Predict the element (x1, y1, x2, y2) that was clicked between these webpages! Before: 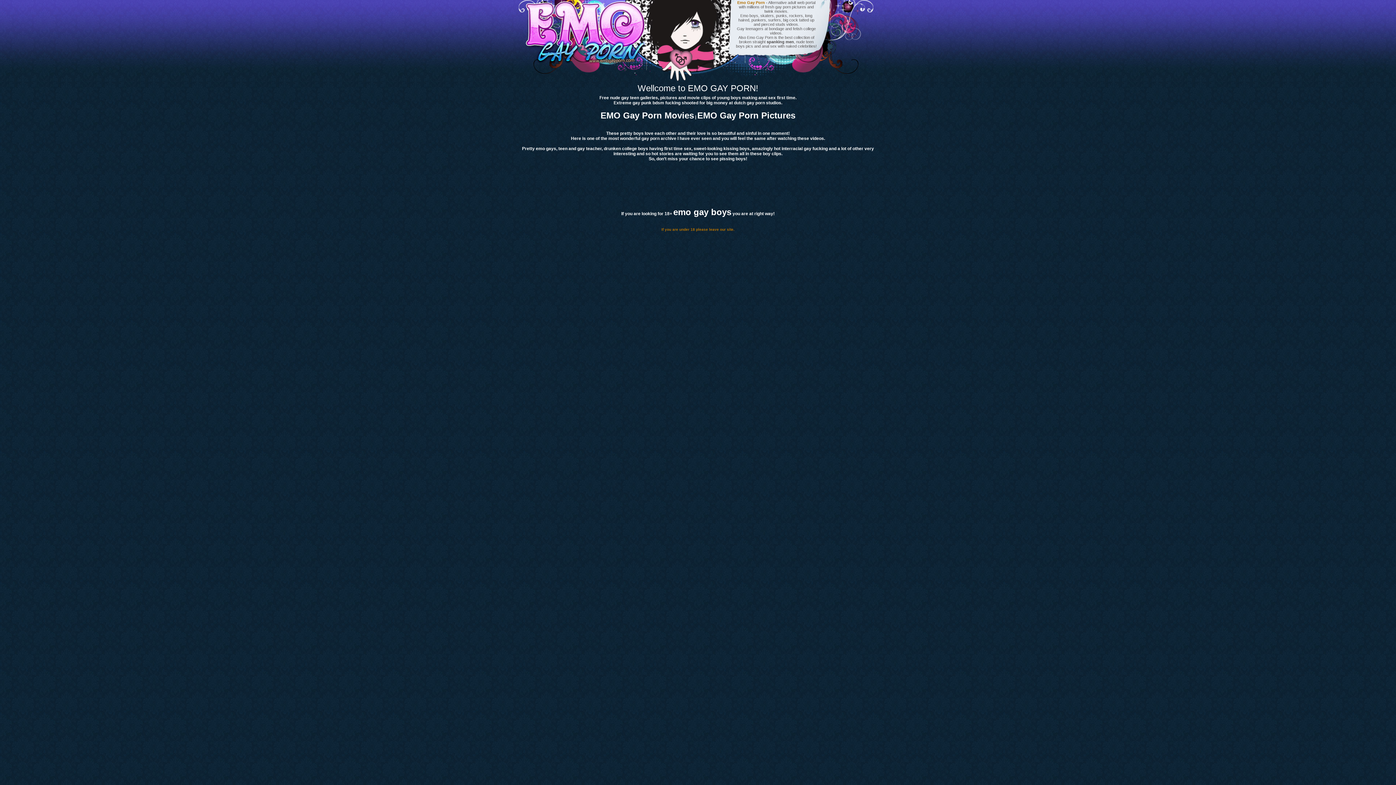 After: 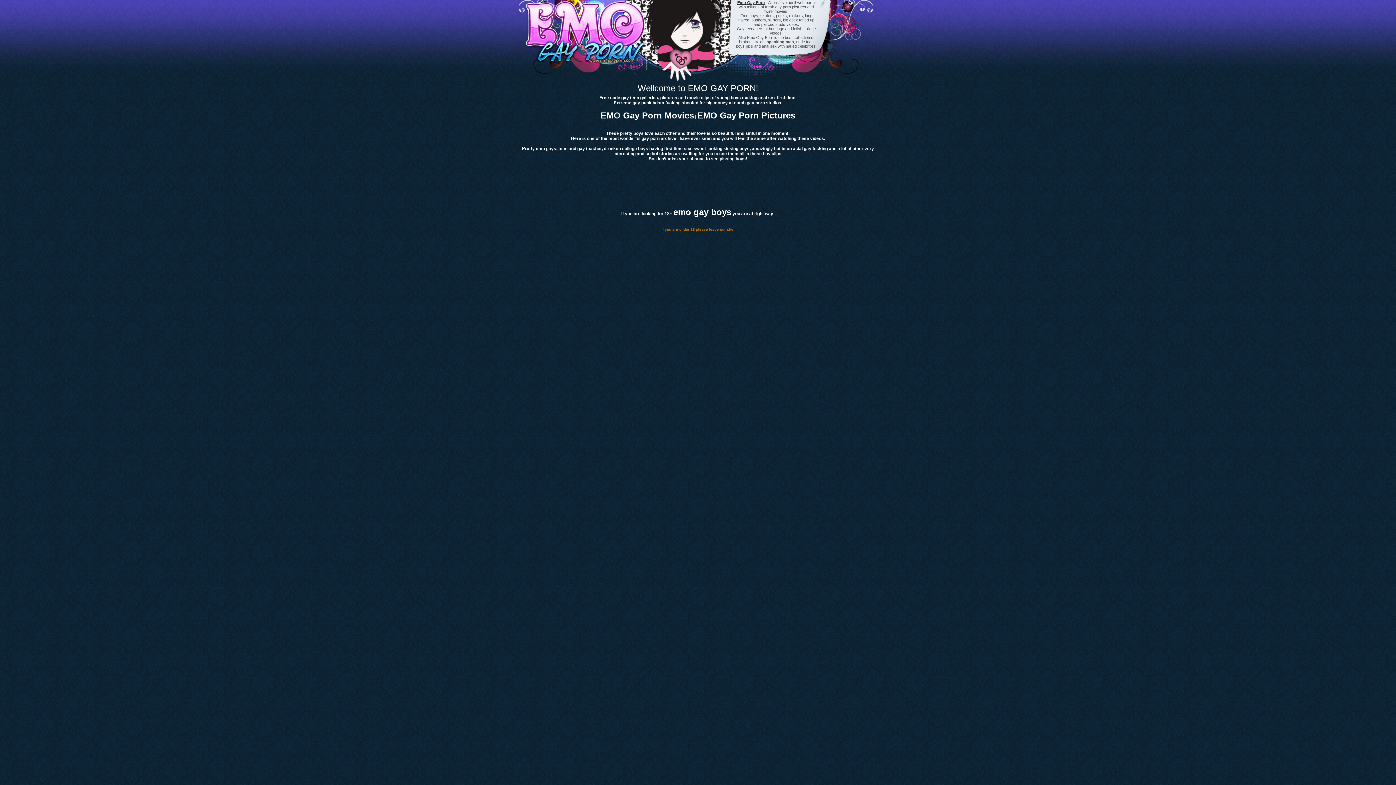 Action: label: Emo Gay Porn bbox: (737, 0, 765, 4)